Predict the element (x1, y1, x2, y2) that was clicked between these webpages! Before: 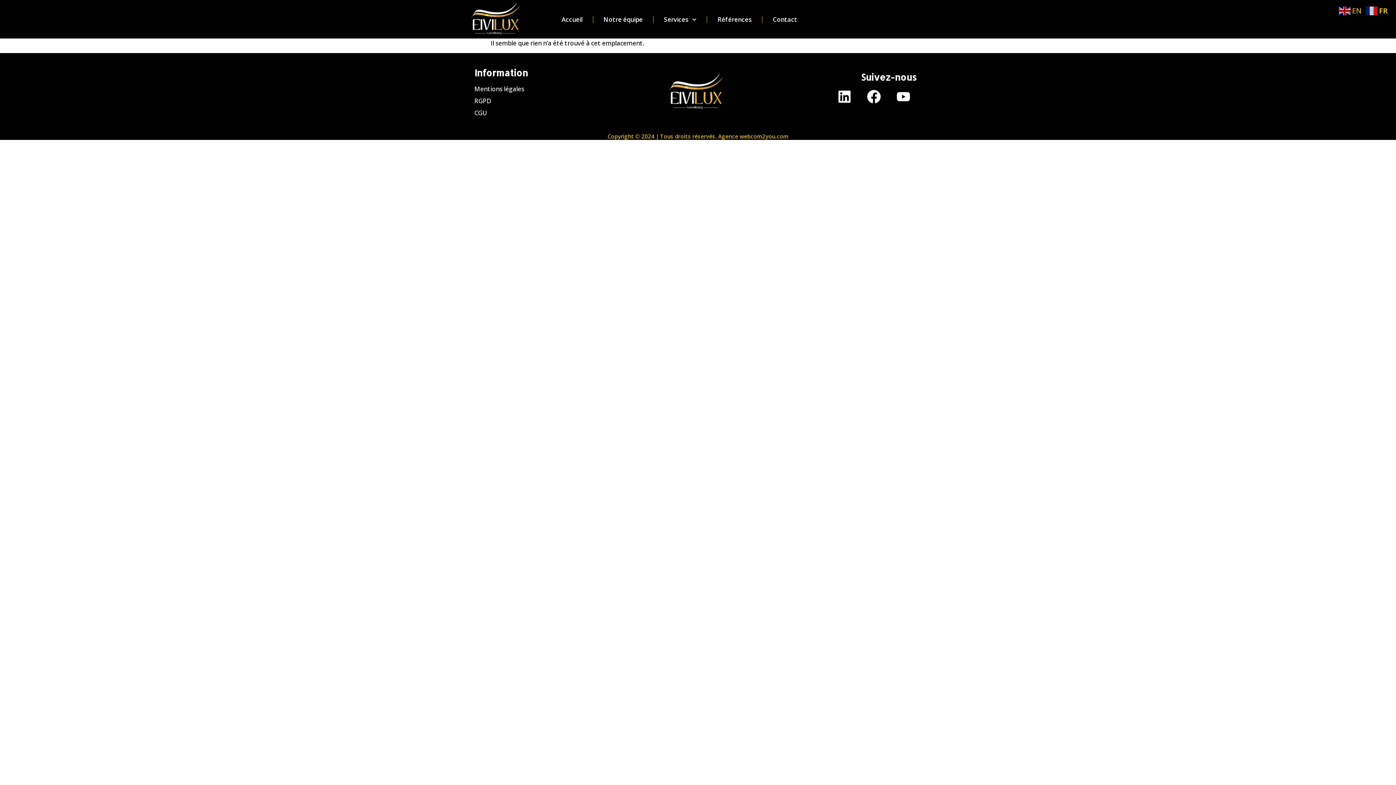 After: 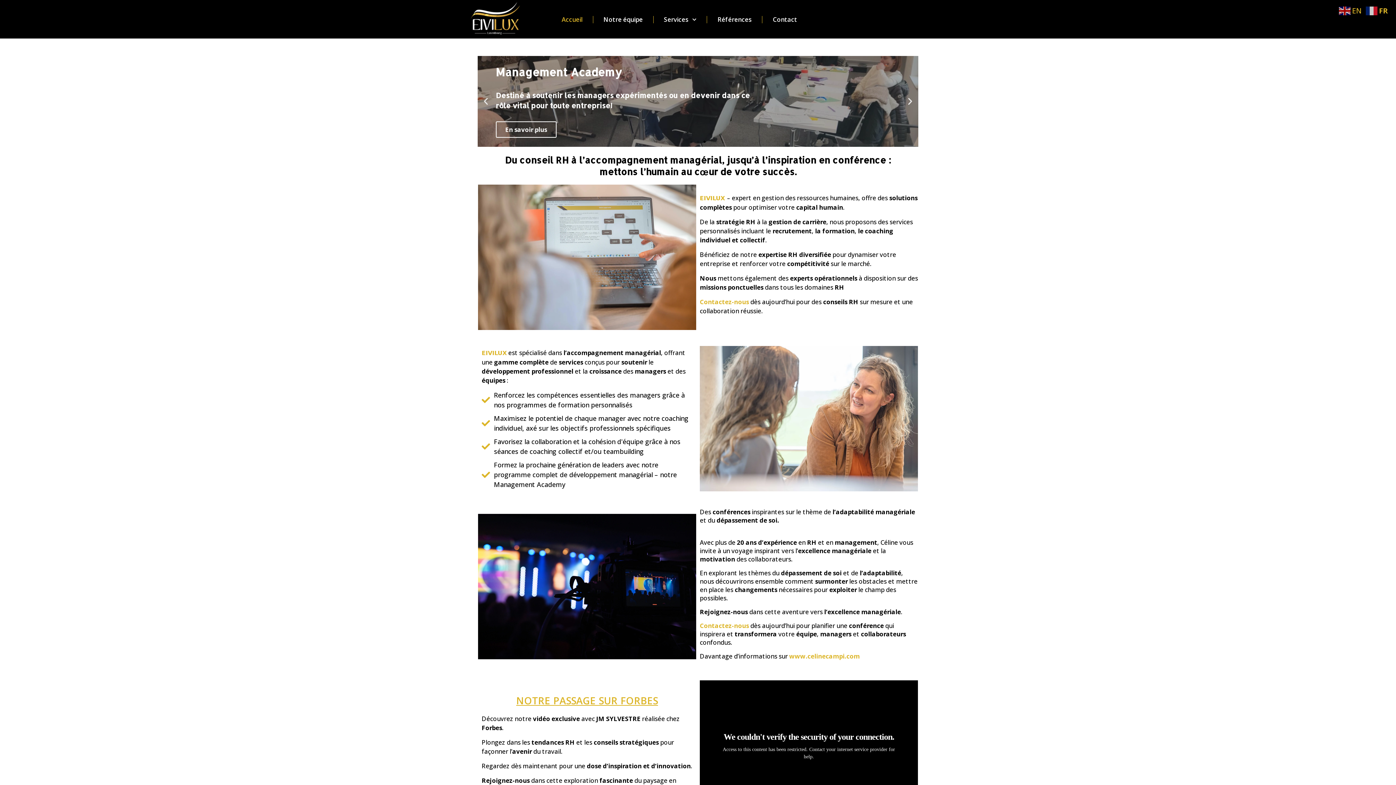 Action: bbox: (470, 1, 520, 34)